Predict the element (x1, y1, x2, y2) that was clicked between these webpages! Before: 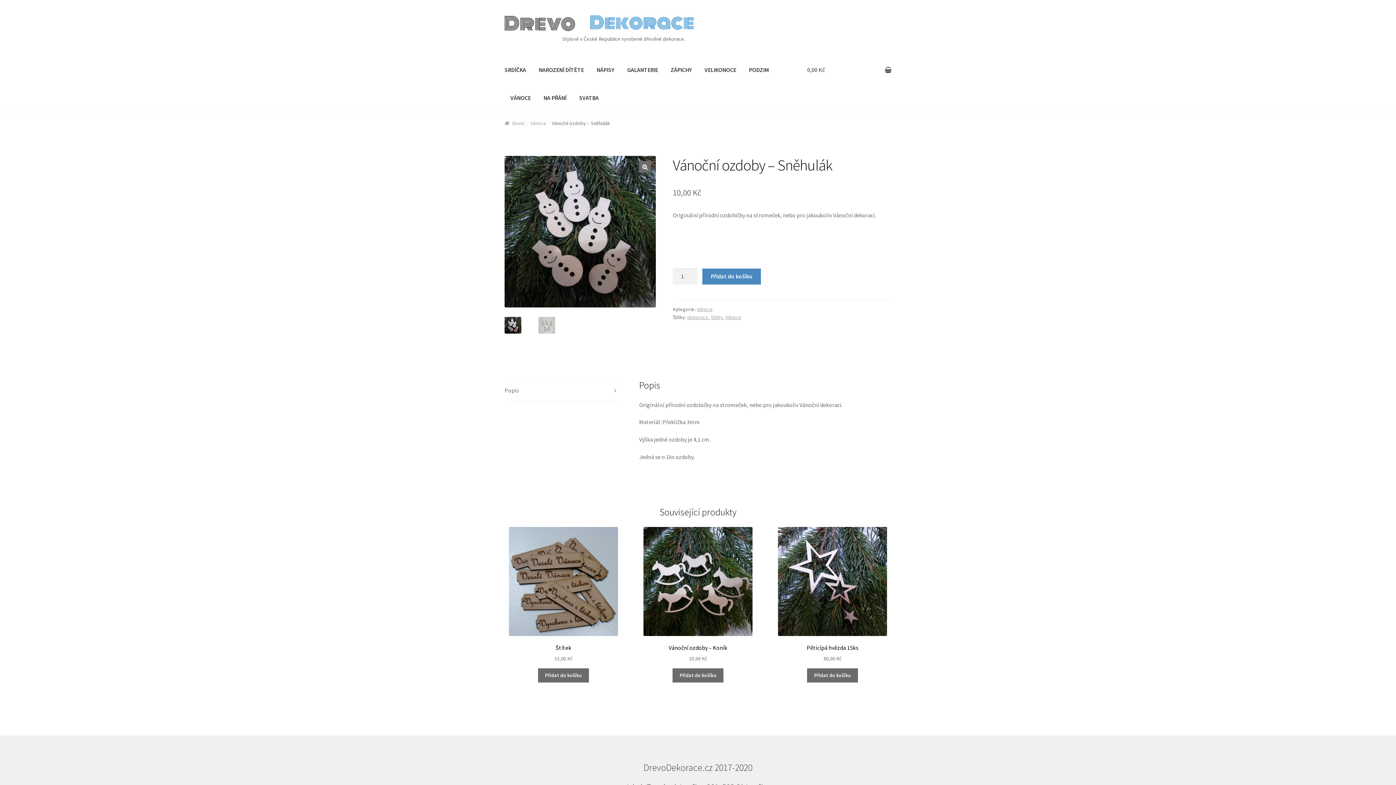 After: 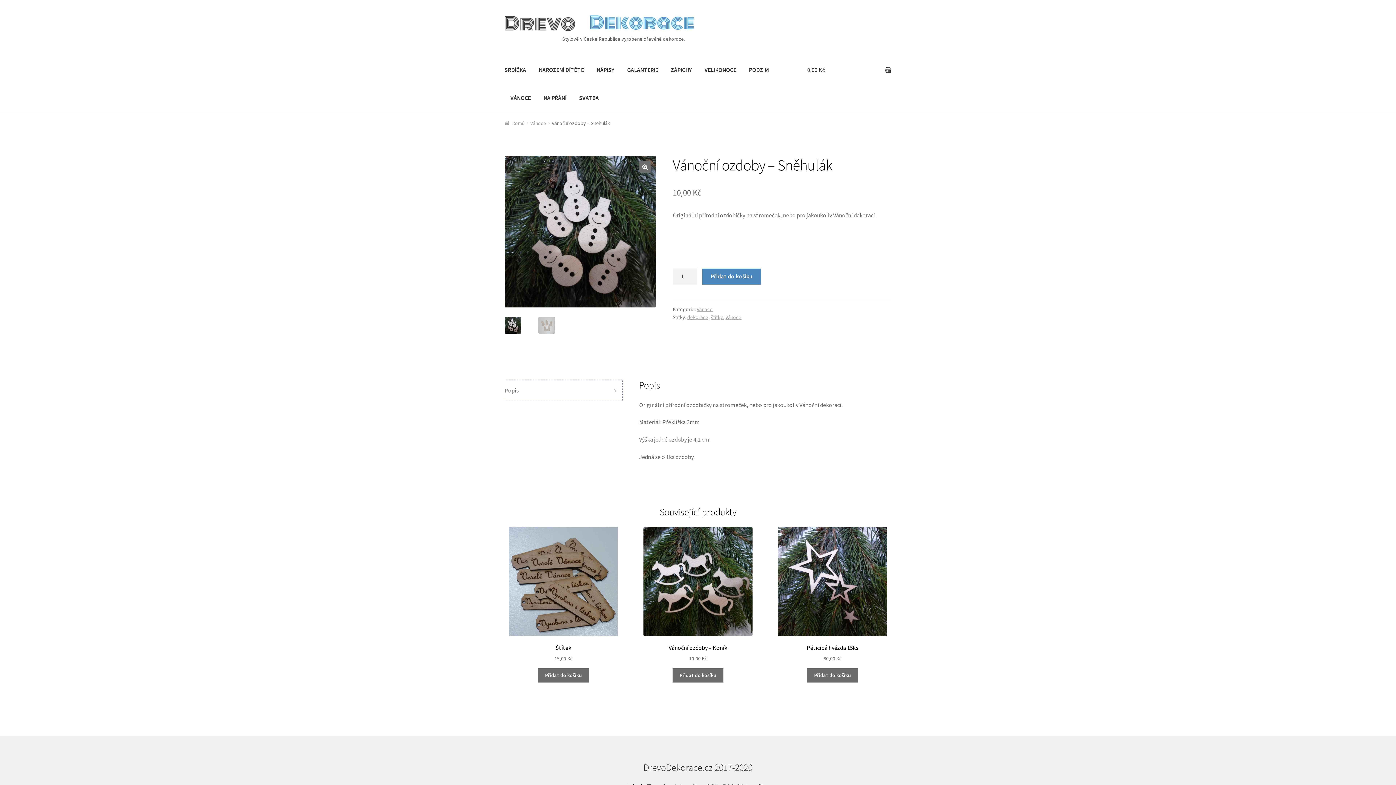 Action: bbox: (504, 380, 622, 401) label: Popis